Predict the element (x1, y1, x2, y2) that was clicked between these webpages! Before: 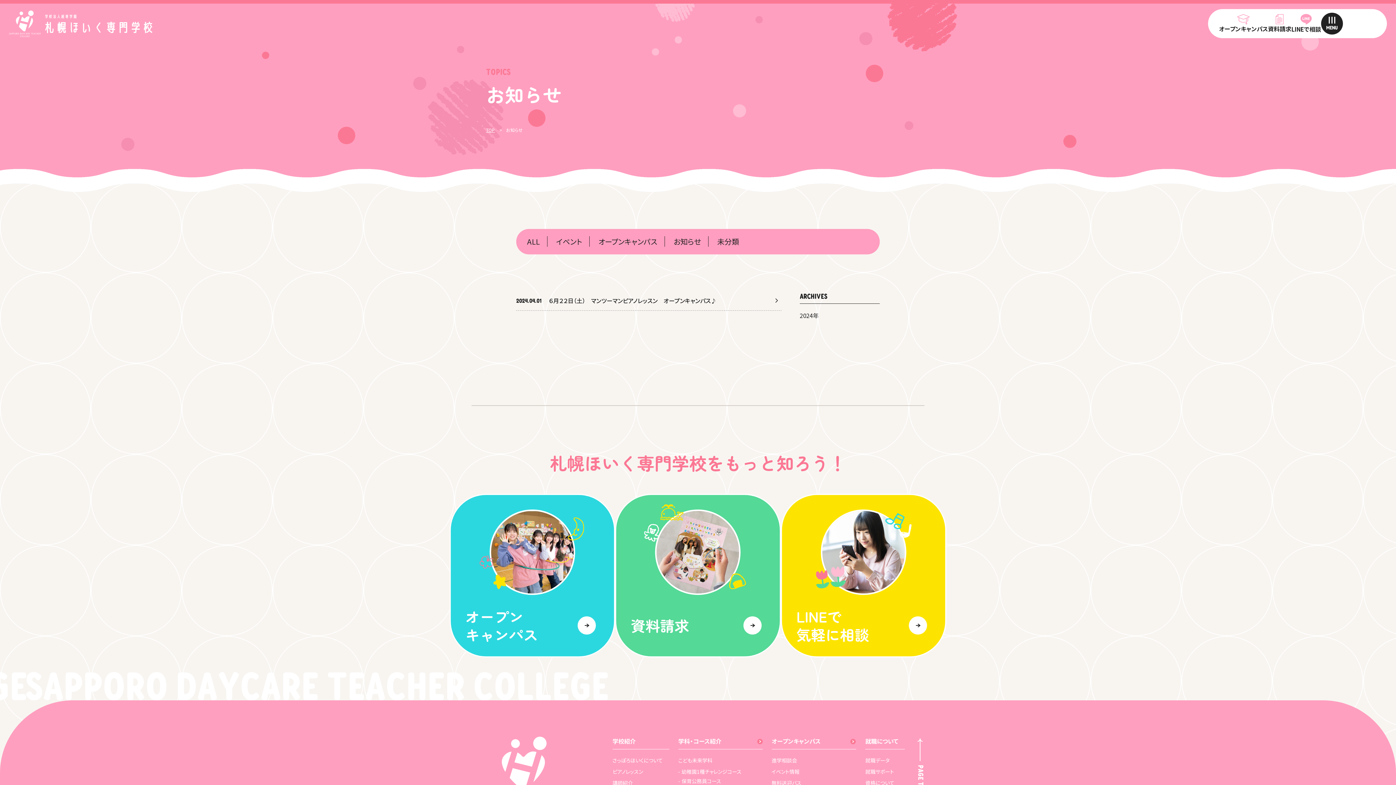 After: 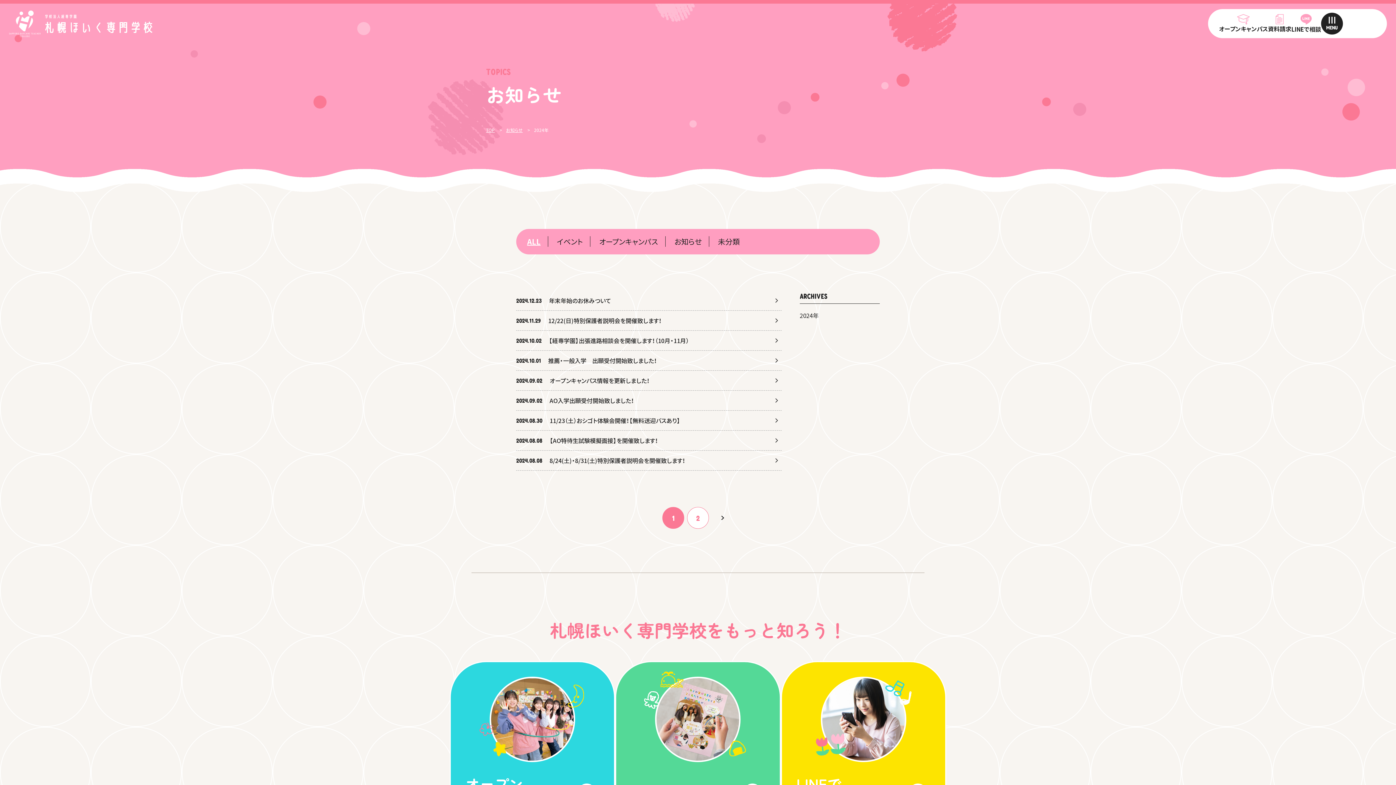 Action: bbox: (800, 311, 880, 320) label: 2024年